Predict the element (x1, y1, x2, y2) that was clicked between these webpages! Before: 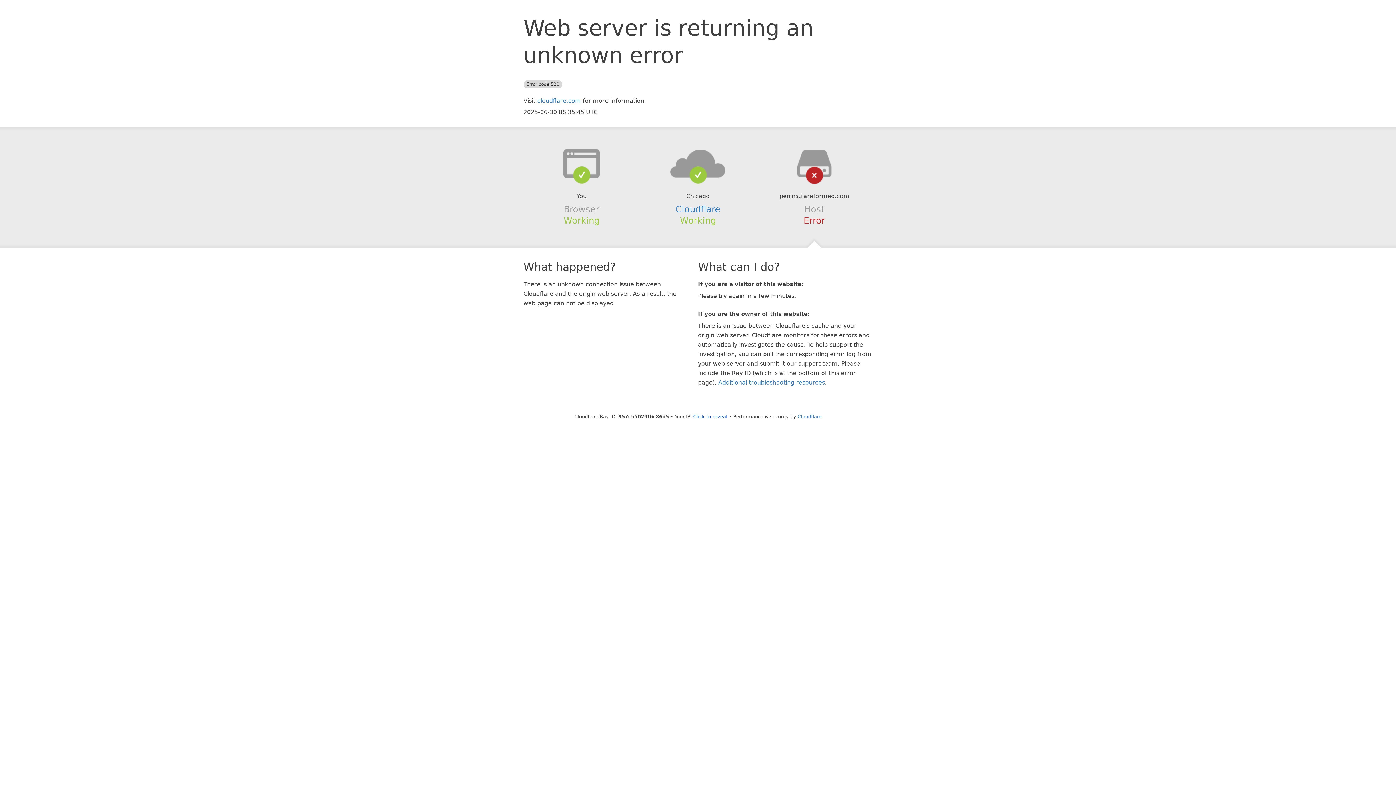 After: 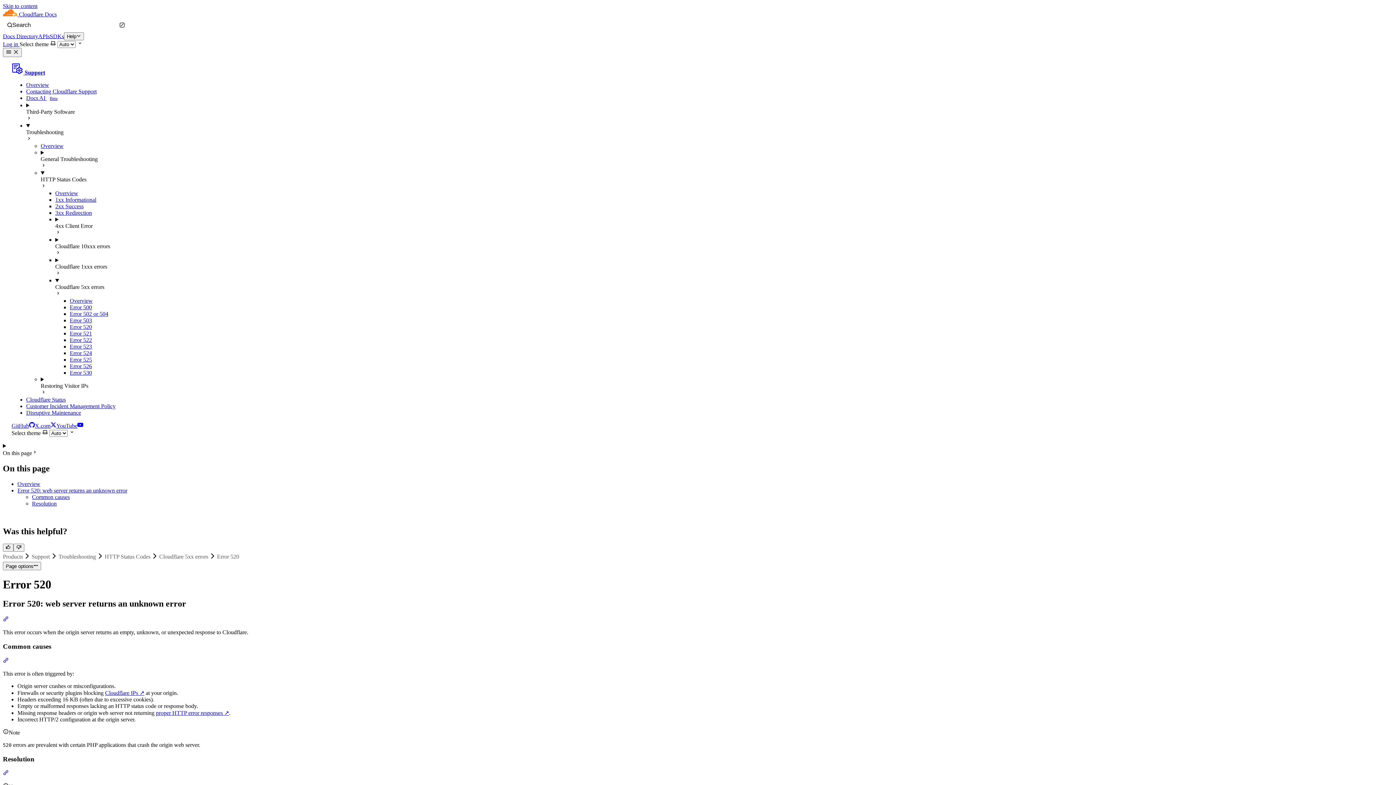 Action: label: Additional troubleshooting resources bbox: (718, 379, 825, 386)